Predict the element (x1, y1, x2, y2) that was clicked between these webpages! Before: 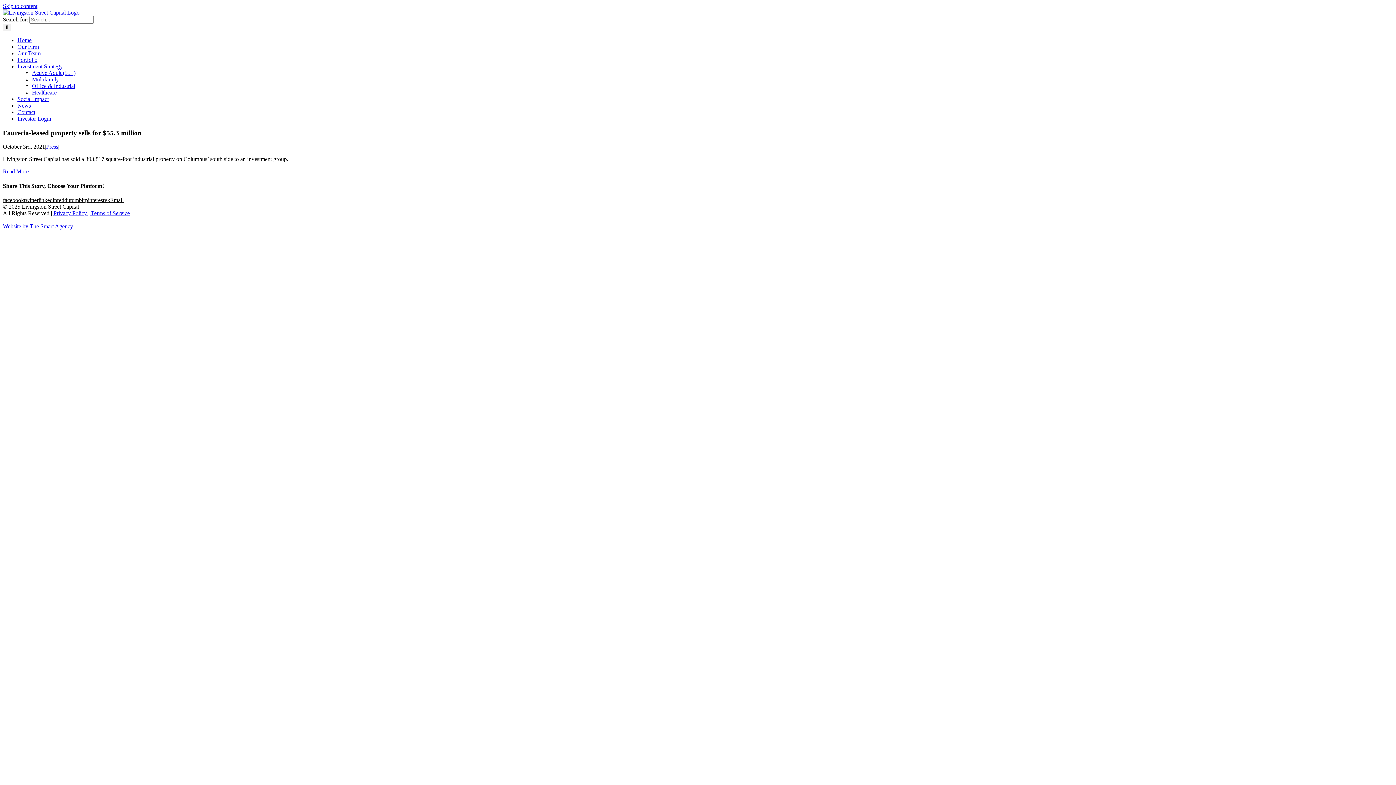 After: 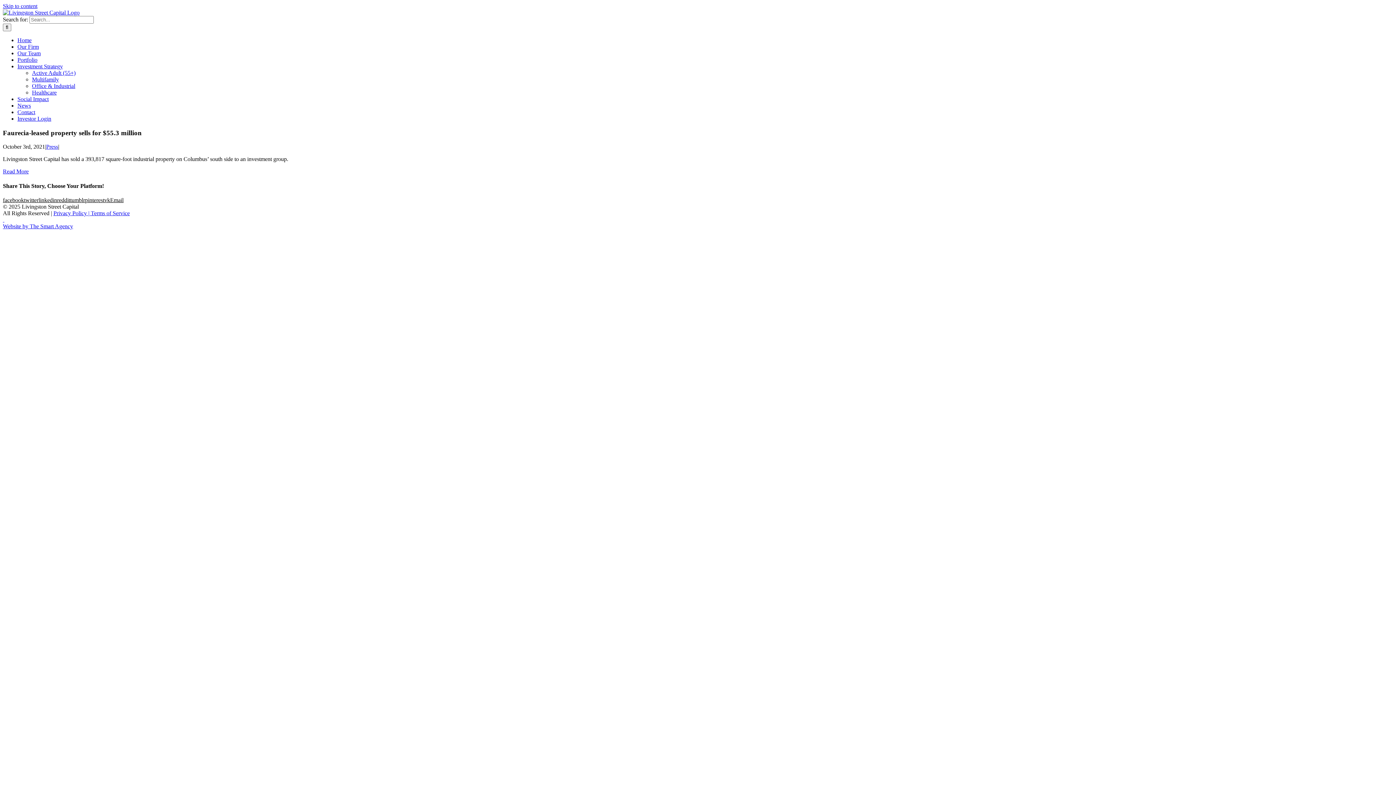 Action: label: reddit bbox: (57, 197, 70, 203)